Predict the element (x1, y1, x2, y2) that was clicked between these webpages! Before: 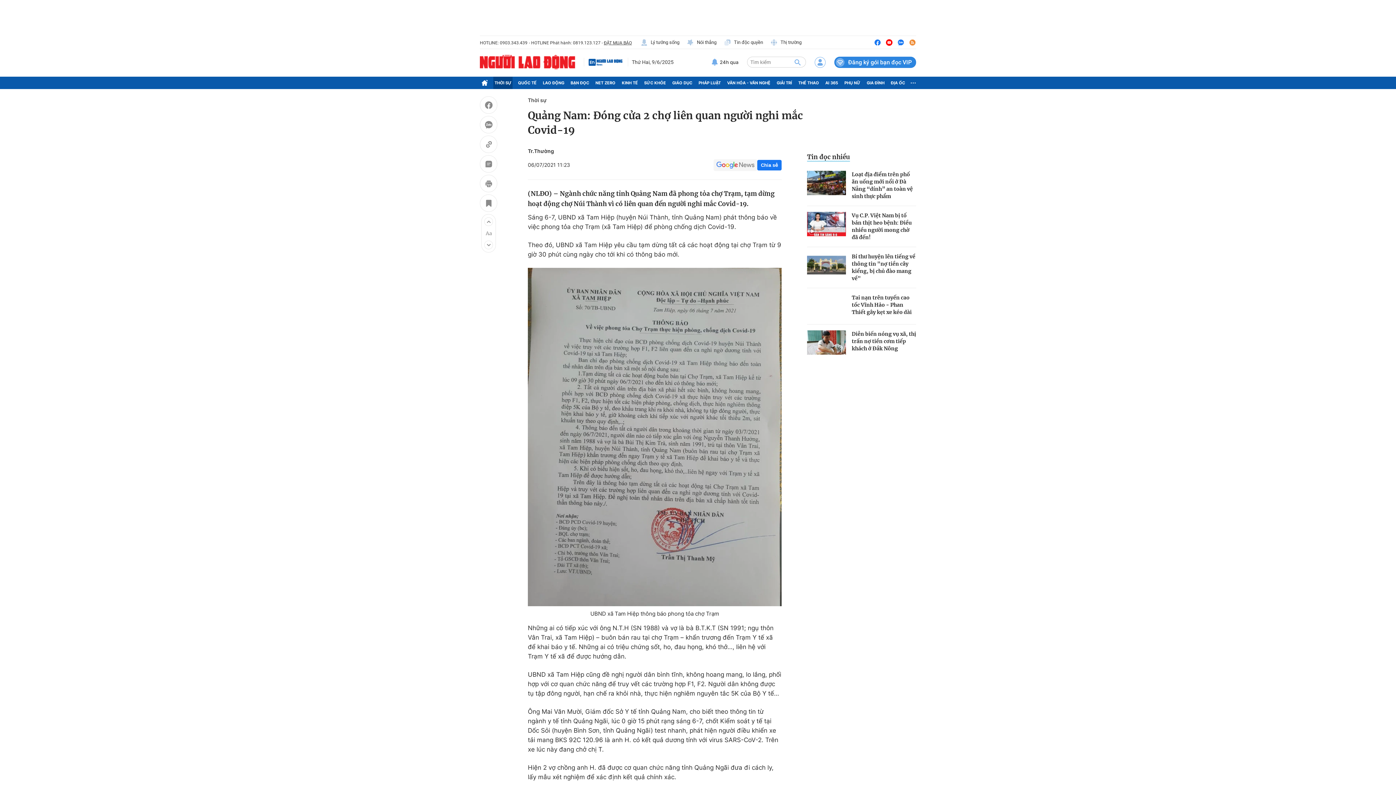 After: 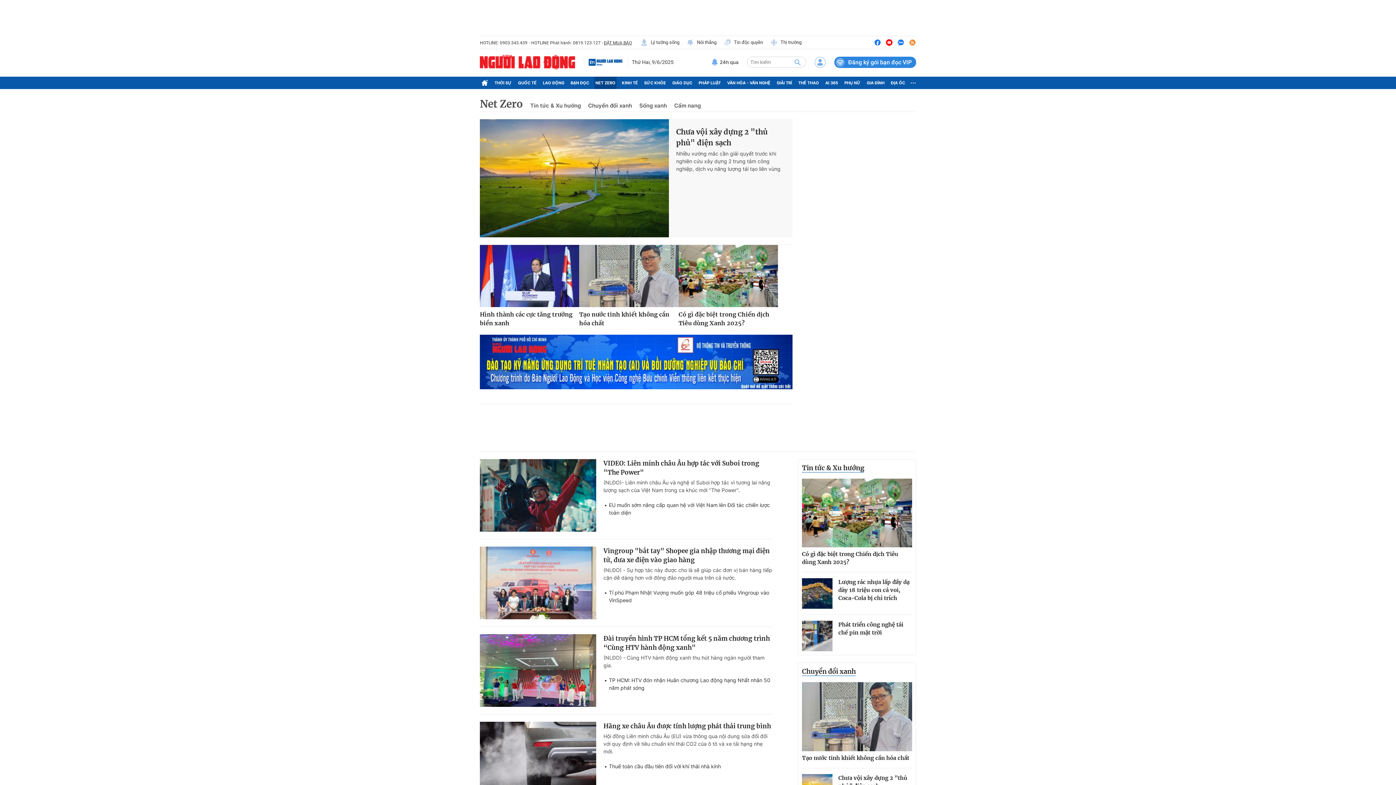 Action: bbox: (594, 76, 616, 89) label: NET ZERO